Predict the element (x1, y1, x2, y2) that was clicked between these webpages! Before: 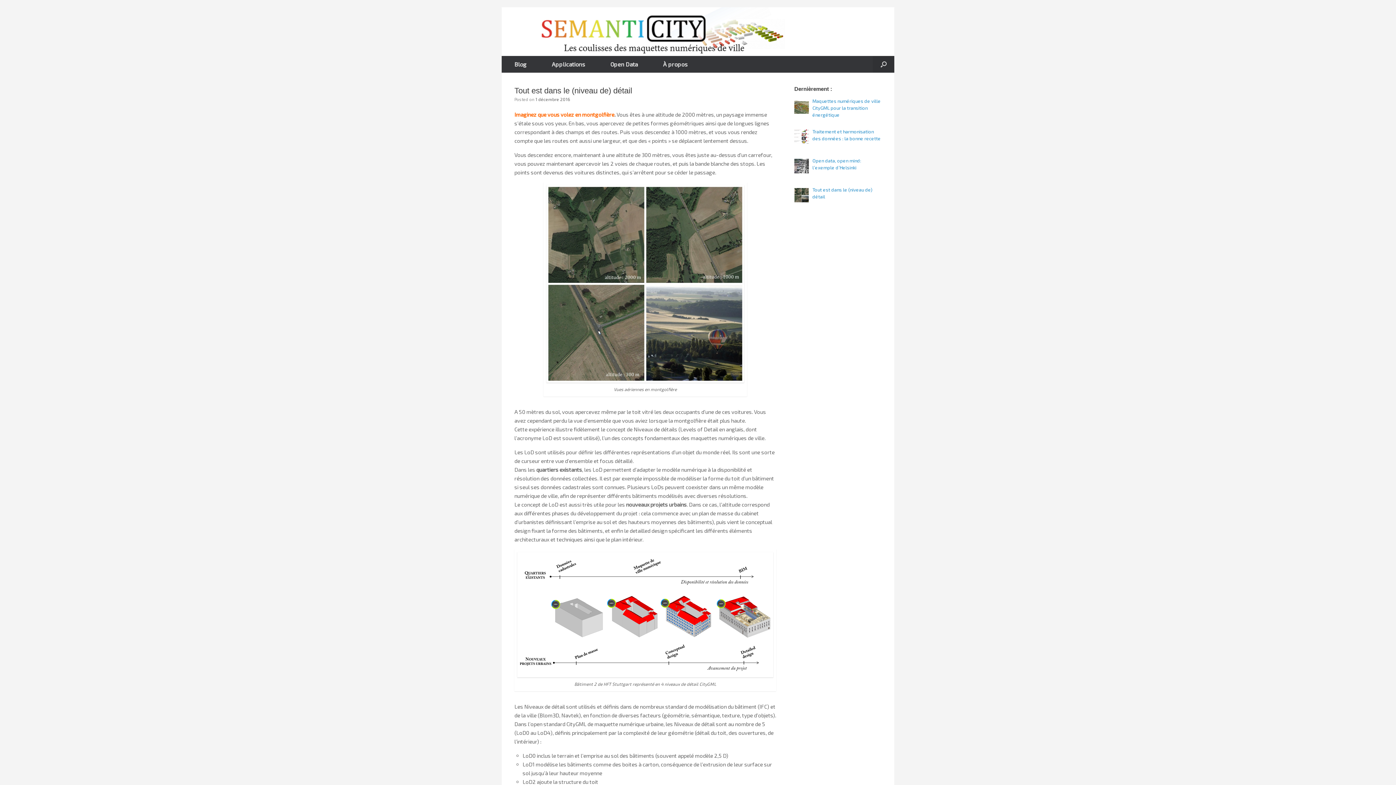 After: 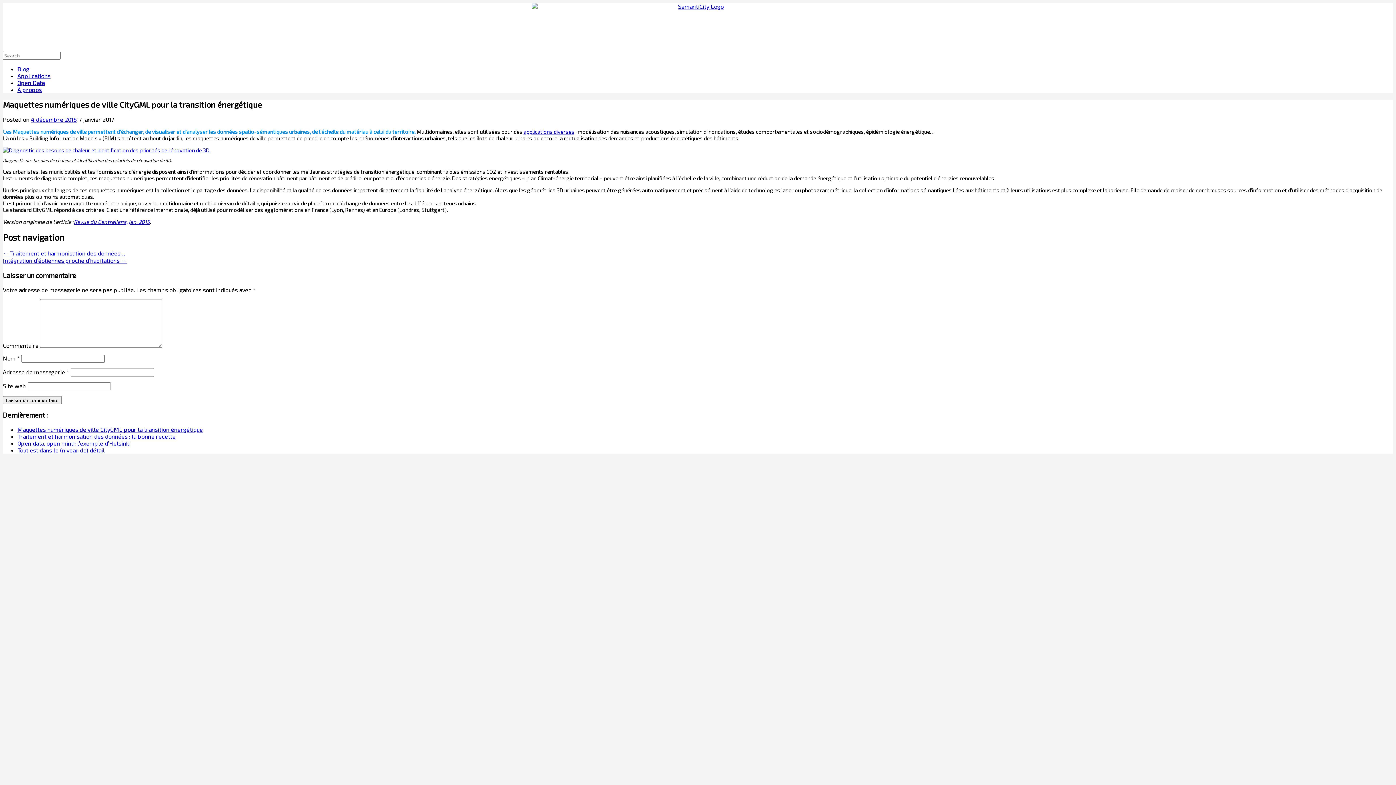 Action: bbox: (812, 98, 881, 117) label: Maquettes numériques de ville CityGML pour la transition énergétique